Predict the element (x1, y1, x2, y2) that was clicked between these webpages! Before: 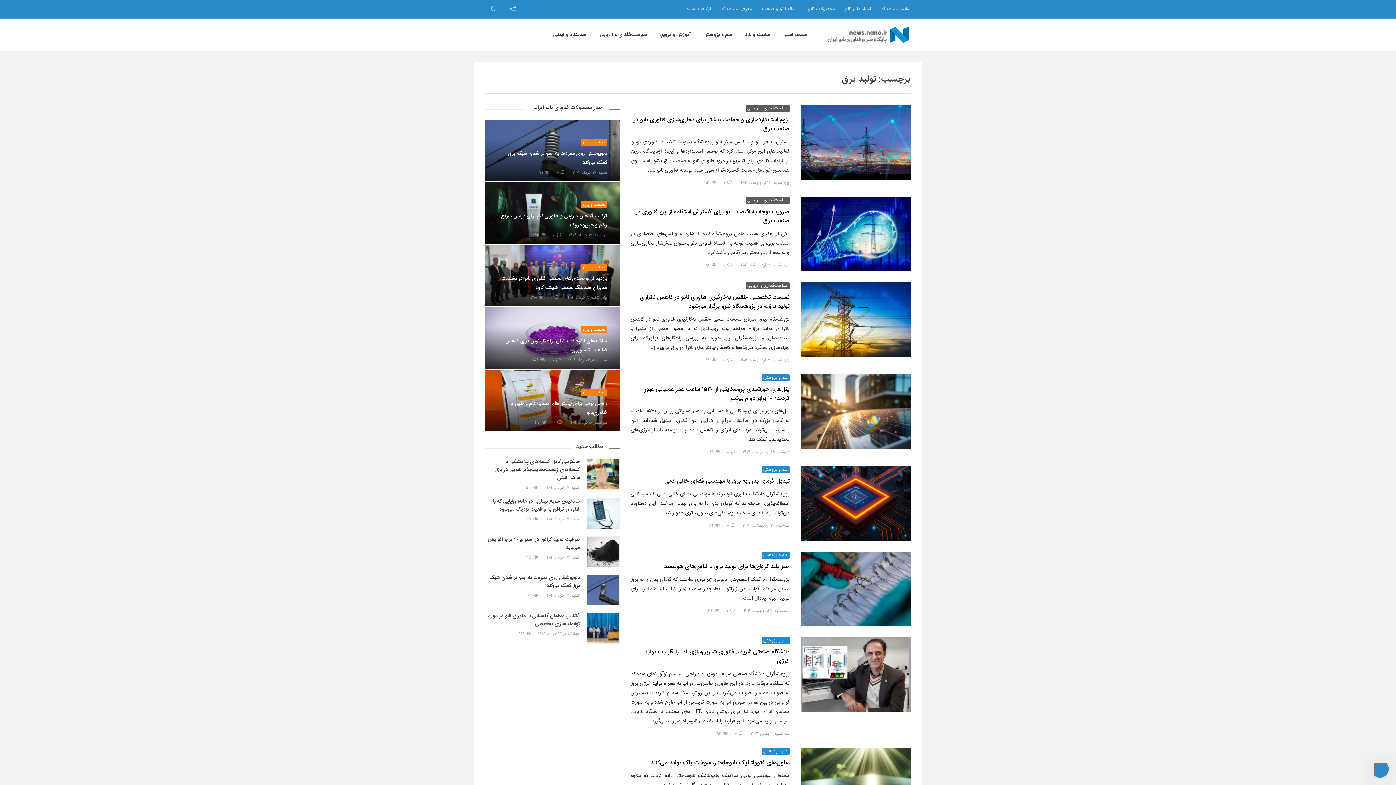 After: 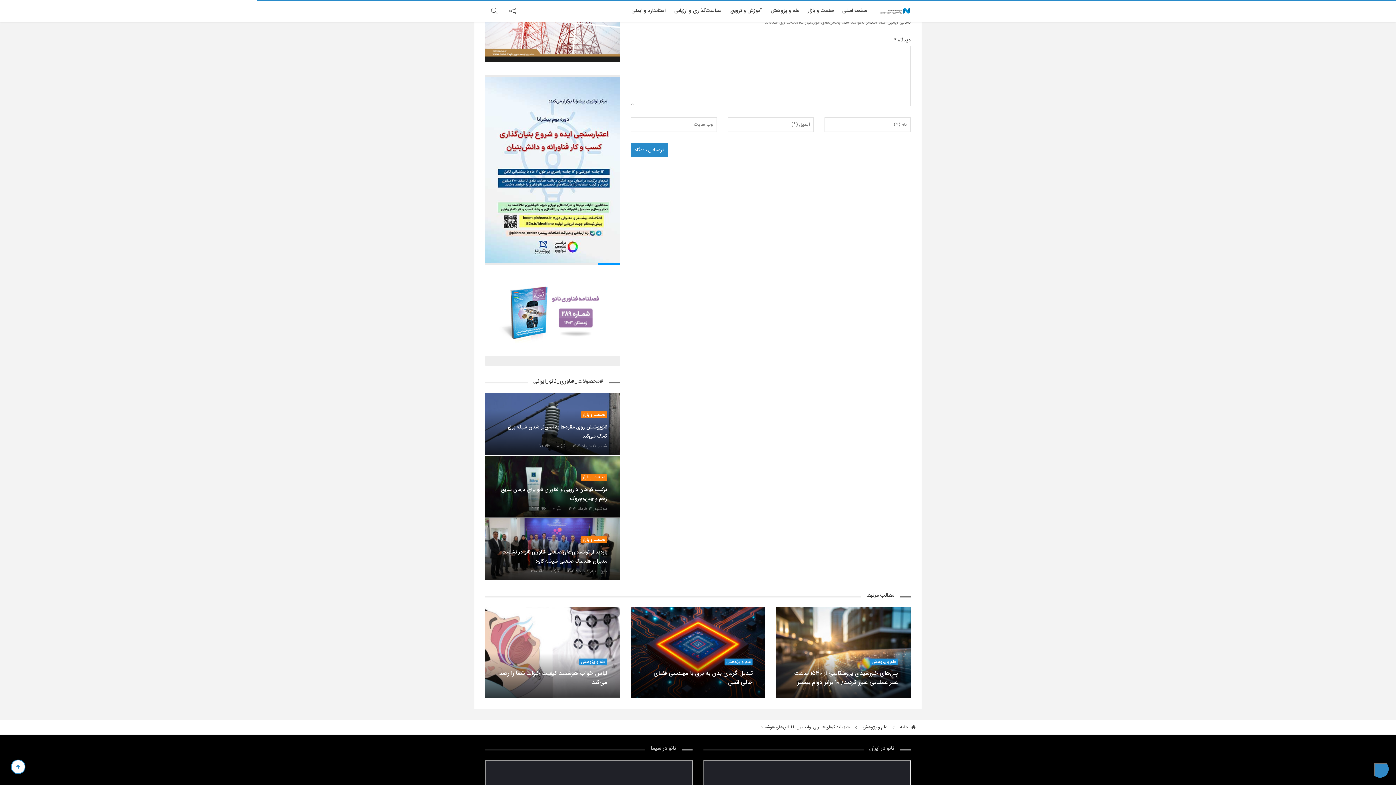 Action: bbox: (726, 607, 735, 614) label: ۰